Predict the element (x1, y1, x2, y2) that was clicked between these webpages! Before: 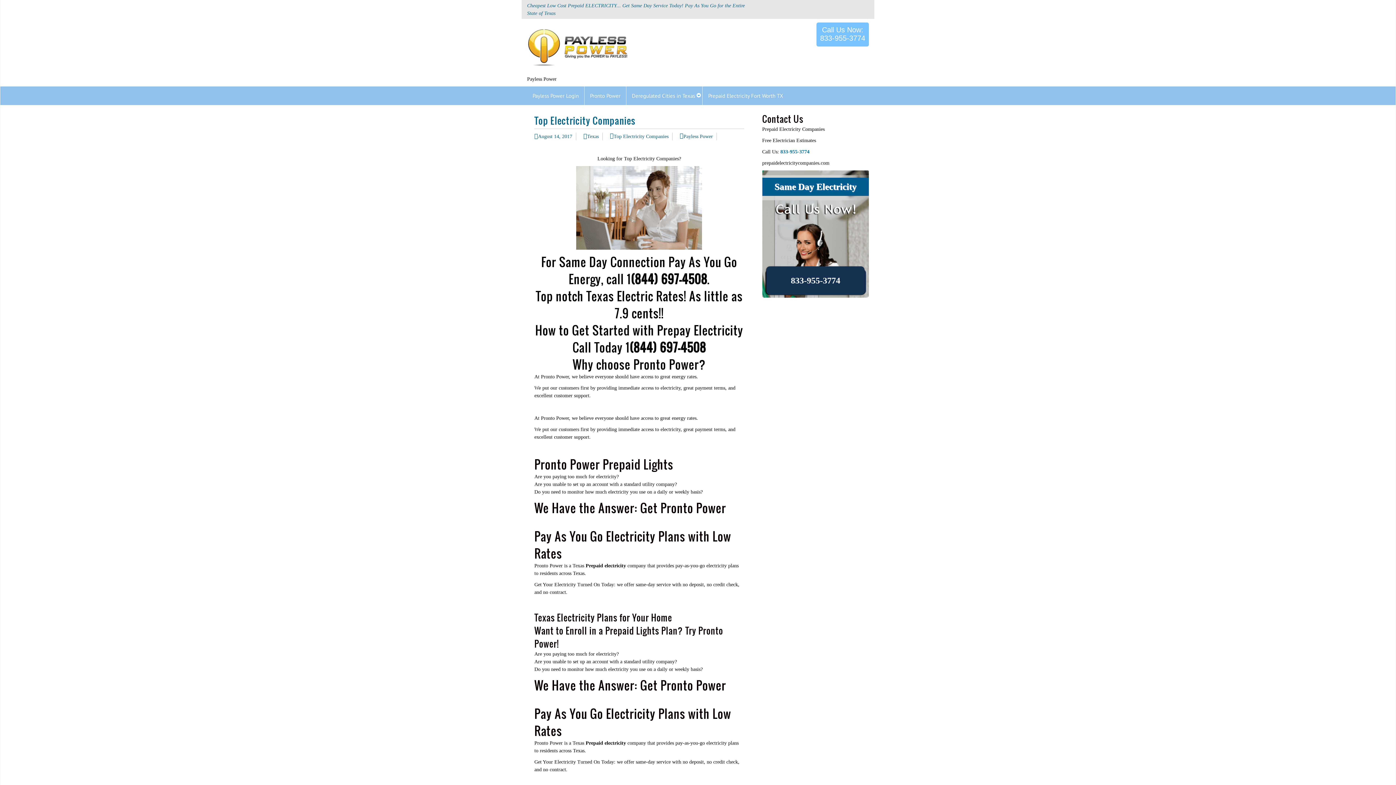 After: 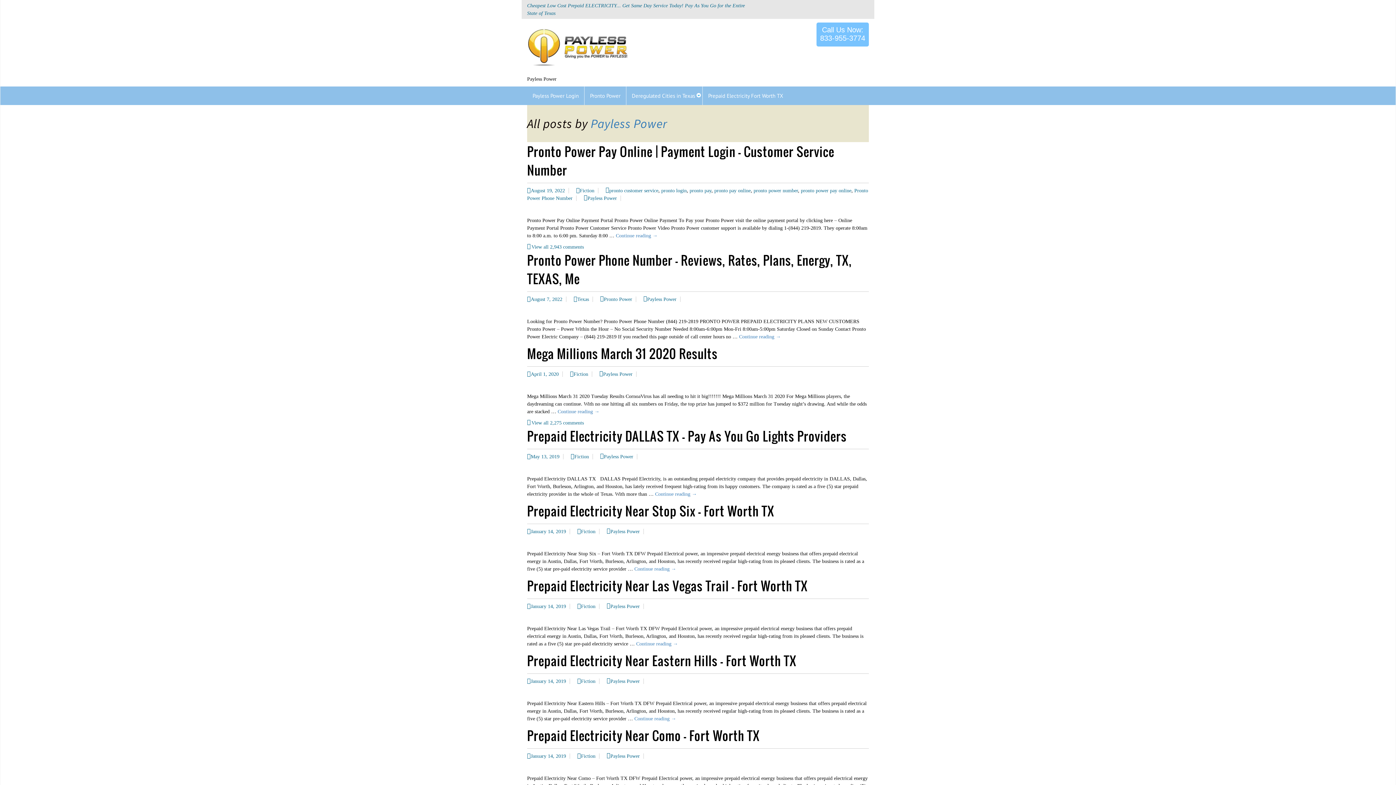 Action: bbox: (680, 133, 713, 139) label: Payless Power